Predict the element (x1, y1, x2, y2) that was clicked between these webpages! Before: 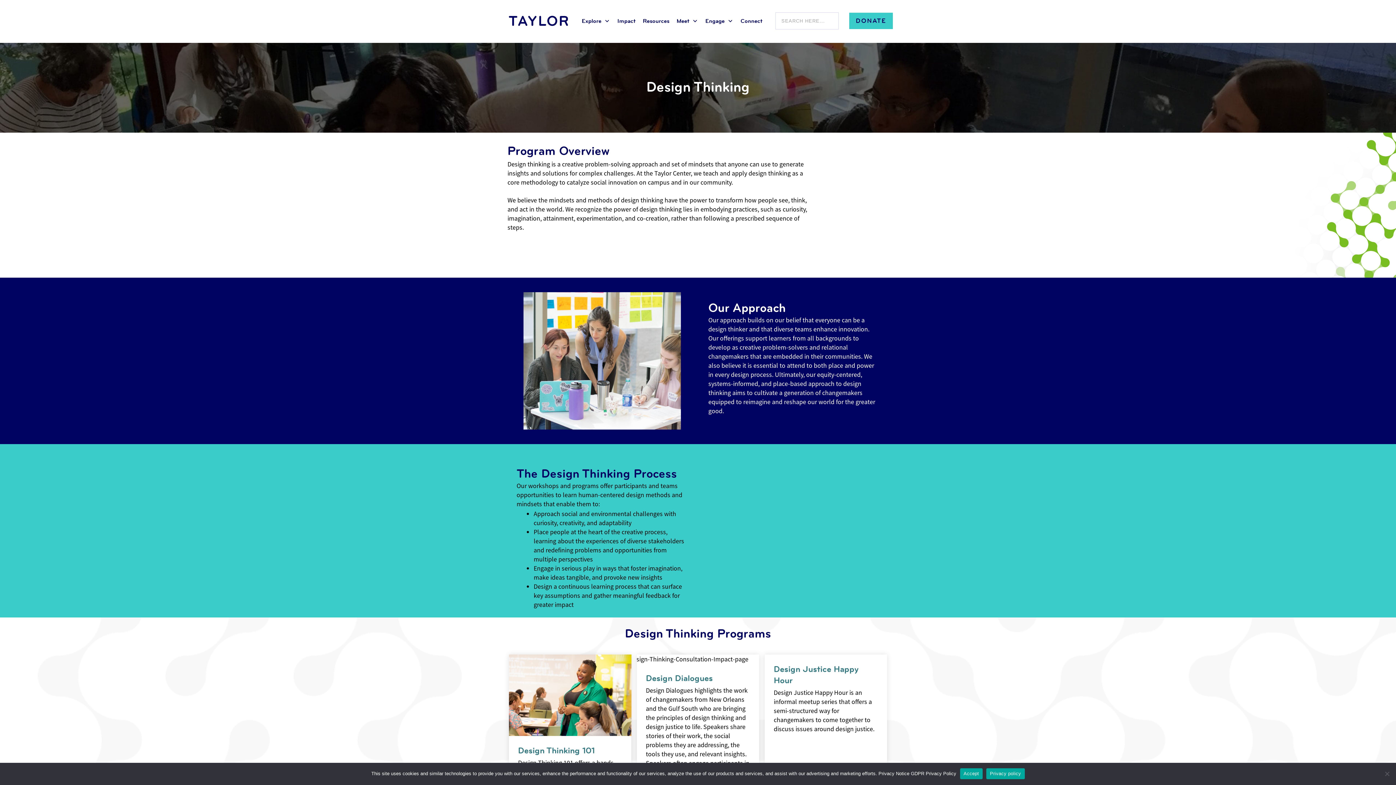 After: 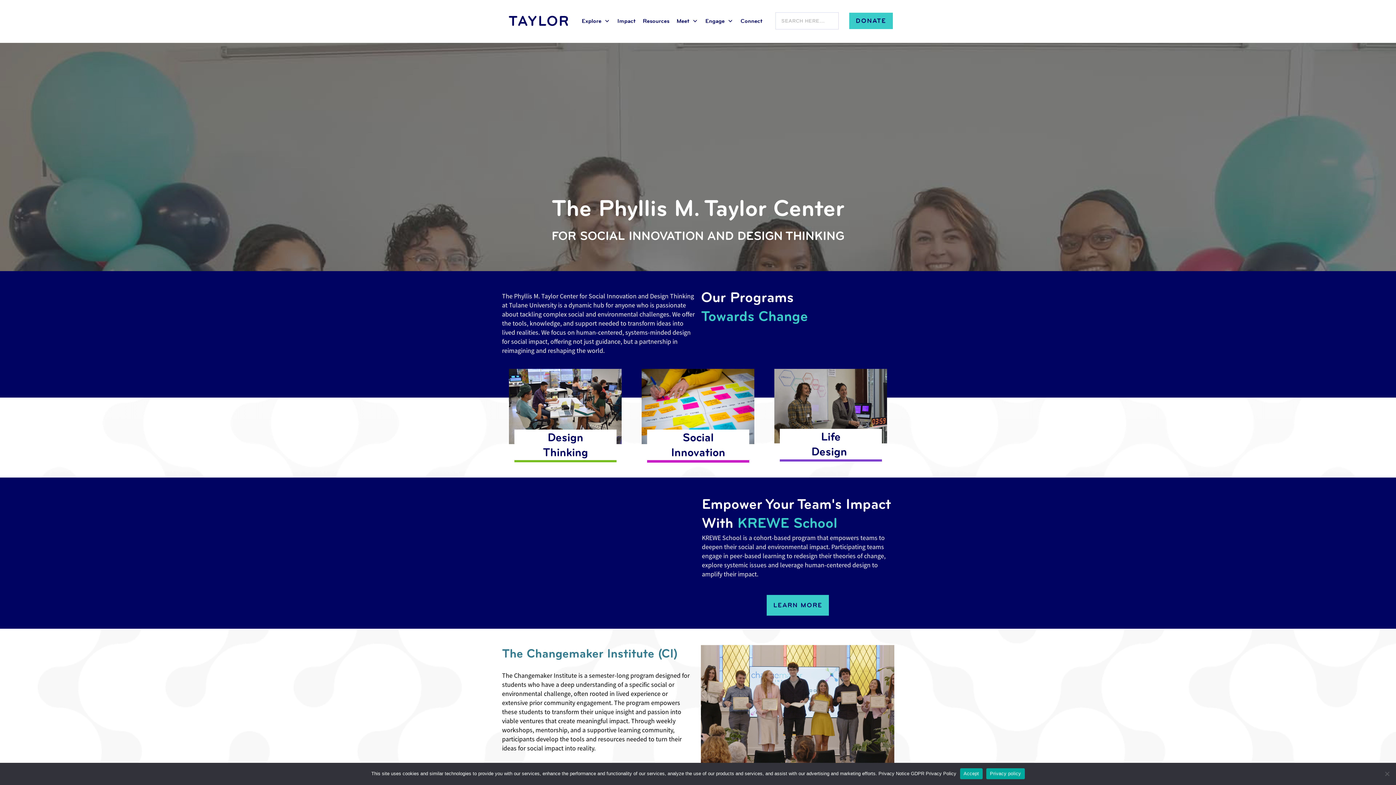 Action: bbox: (504, 11, 573, 30)